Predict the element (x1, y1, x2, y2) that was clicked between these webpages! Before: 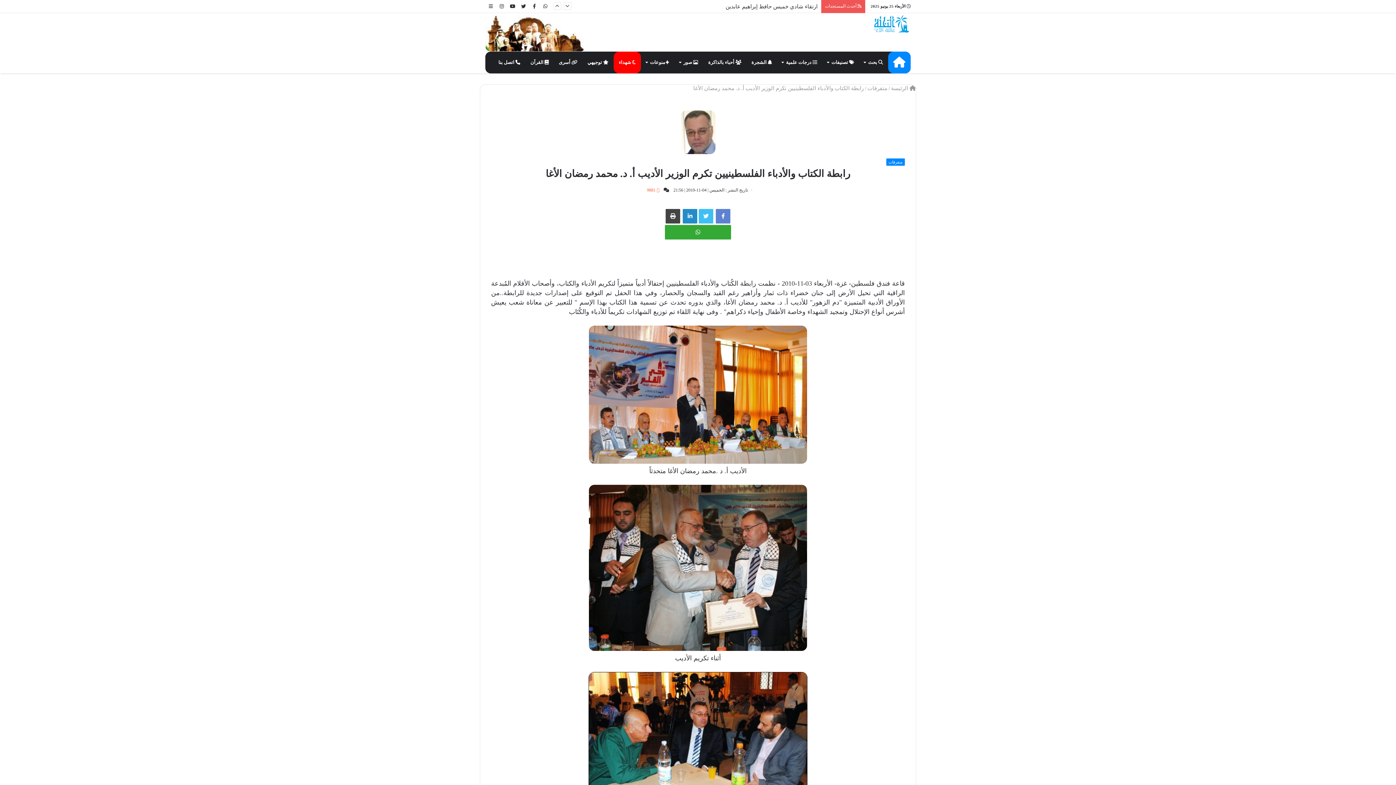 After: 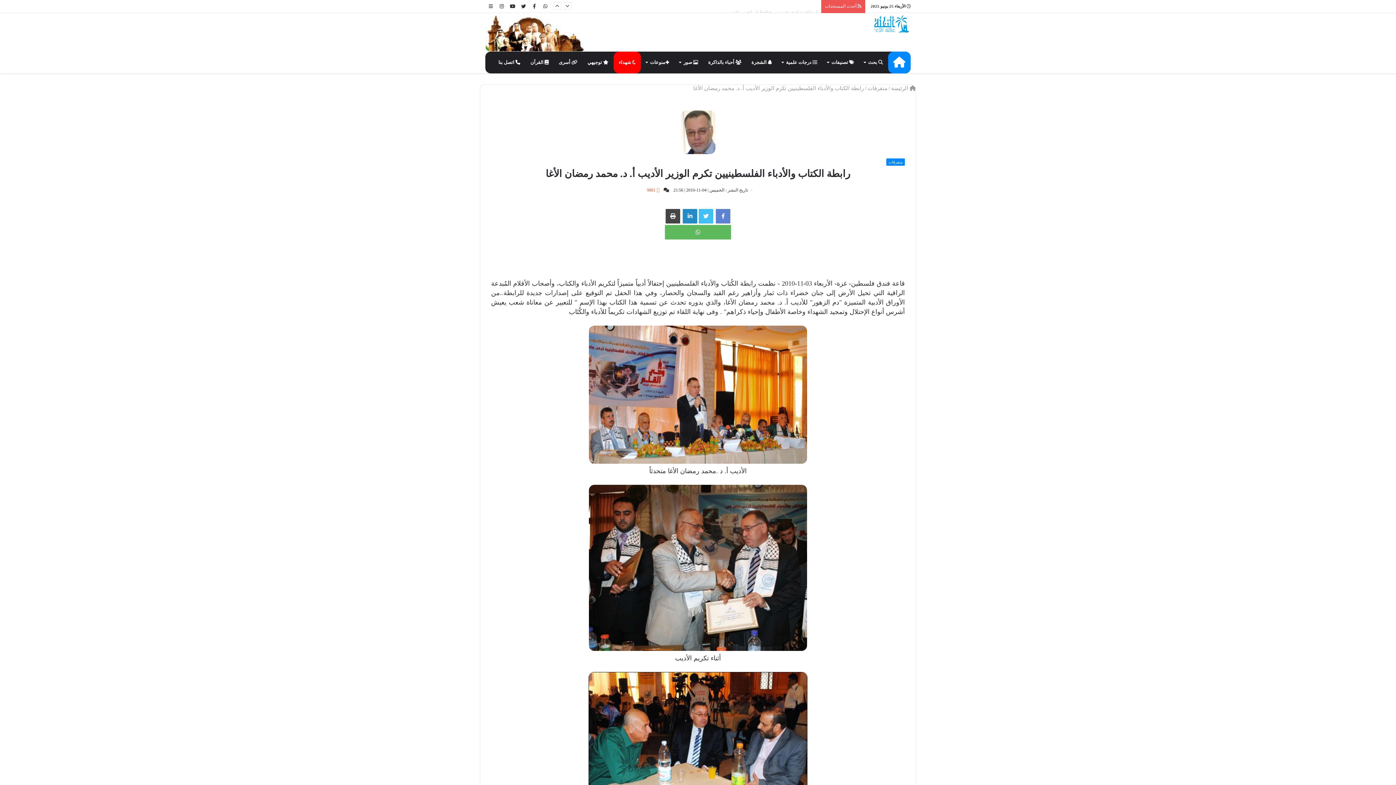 Action: bbox: (664, 225, 731, 239) label: تابعنا عبر الواتساب